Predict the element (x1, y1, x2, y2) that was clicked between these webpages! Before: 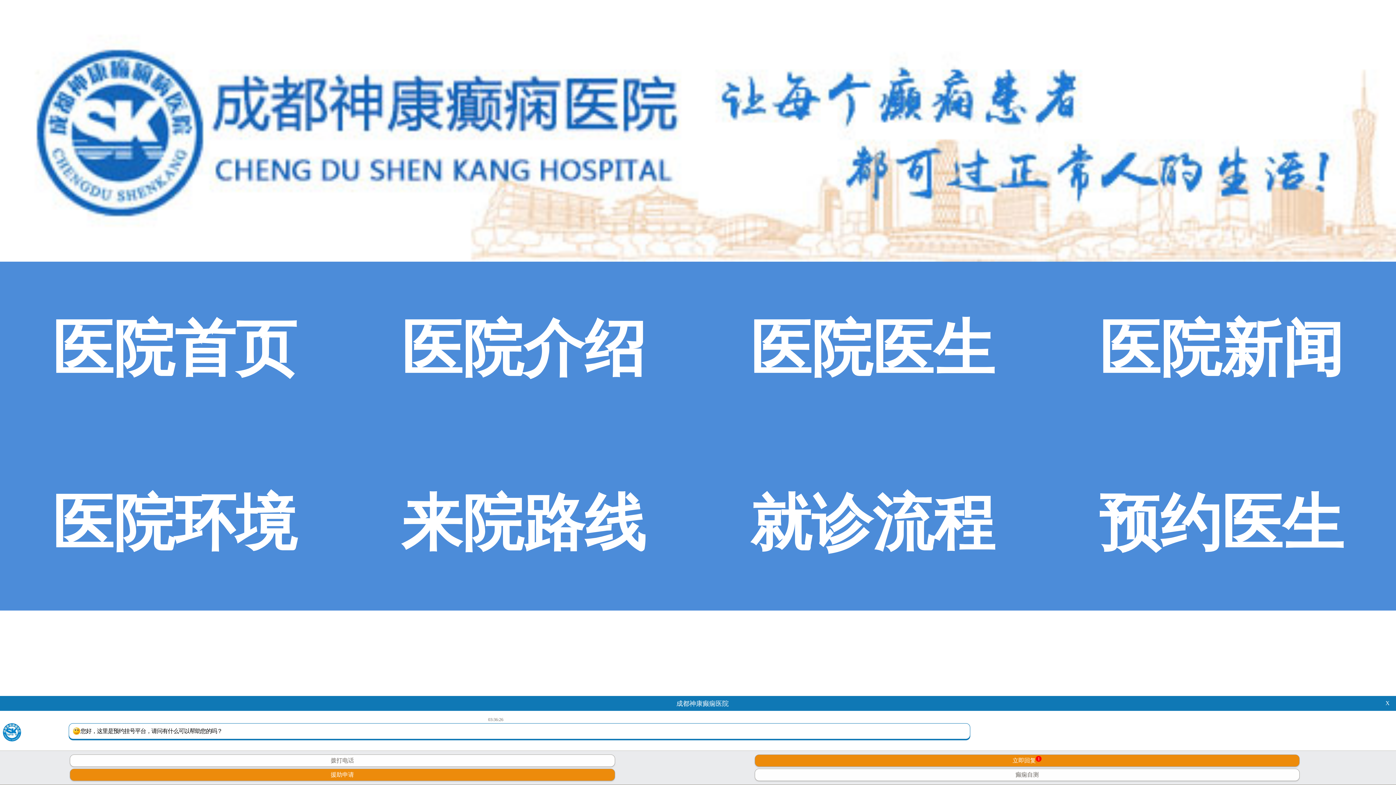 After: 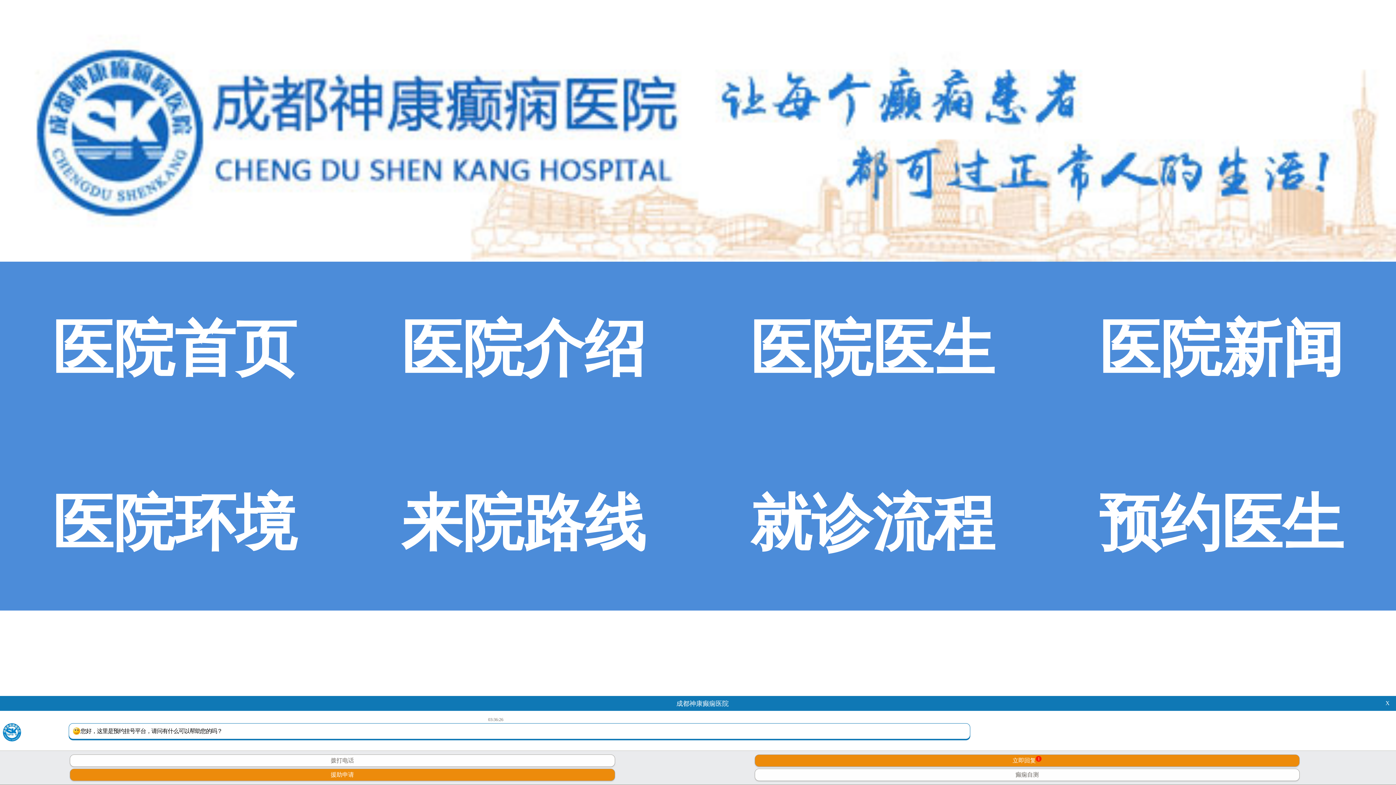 Action: bbox: (750, 489, 994, 557) label: 就诊流程